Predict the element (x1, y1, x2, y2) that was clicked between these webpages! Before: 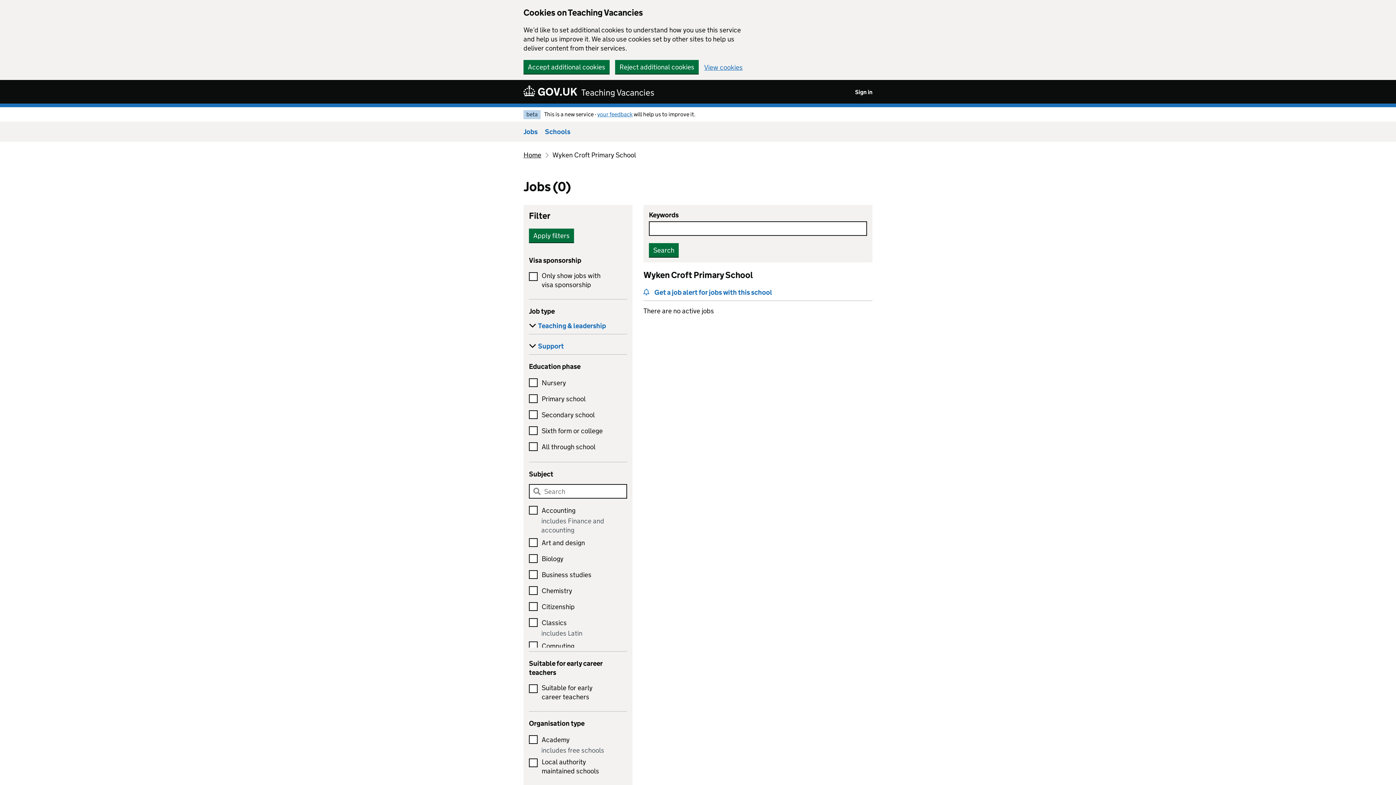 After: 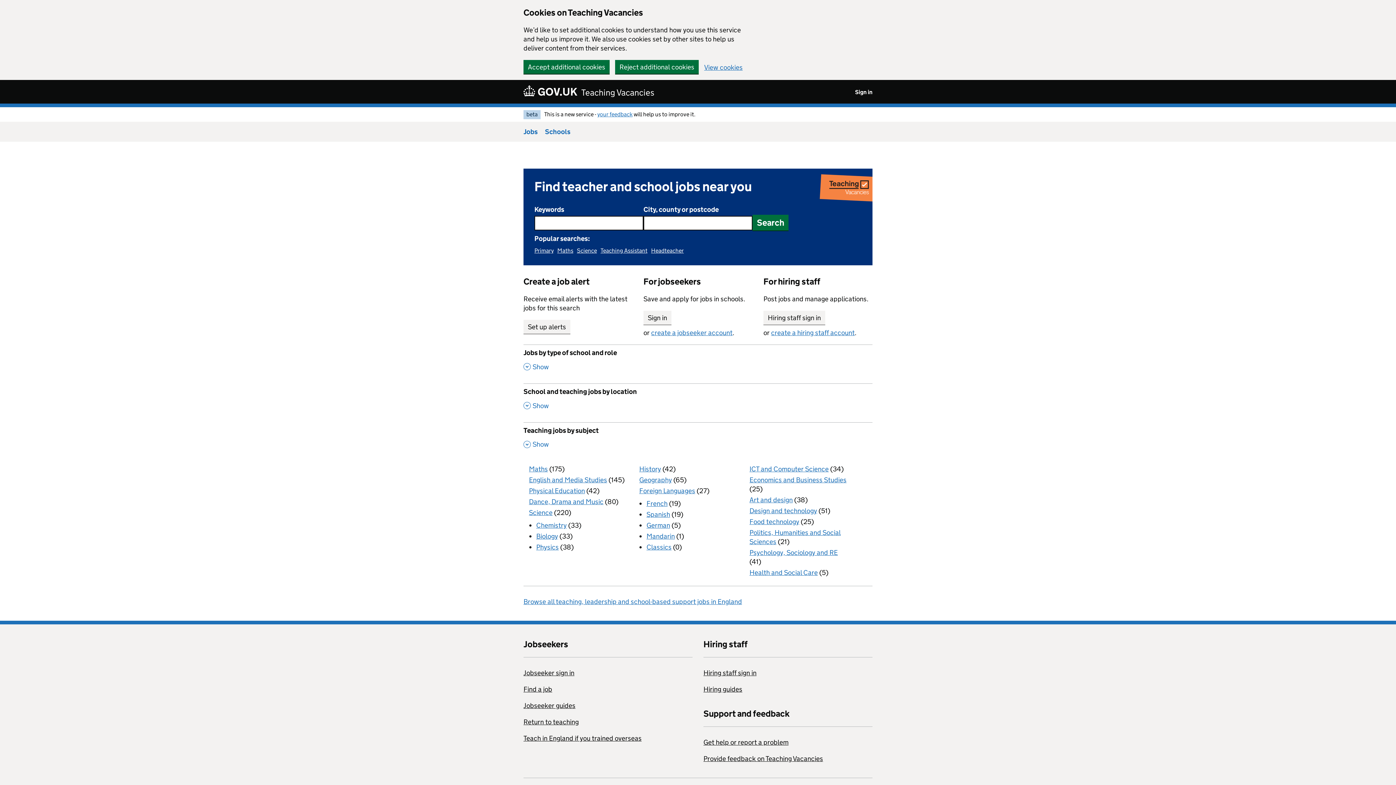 Action: bbox: (523, 84, 654, 98) label:  Teaching Vacancies